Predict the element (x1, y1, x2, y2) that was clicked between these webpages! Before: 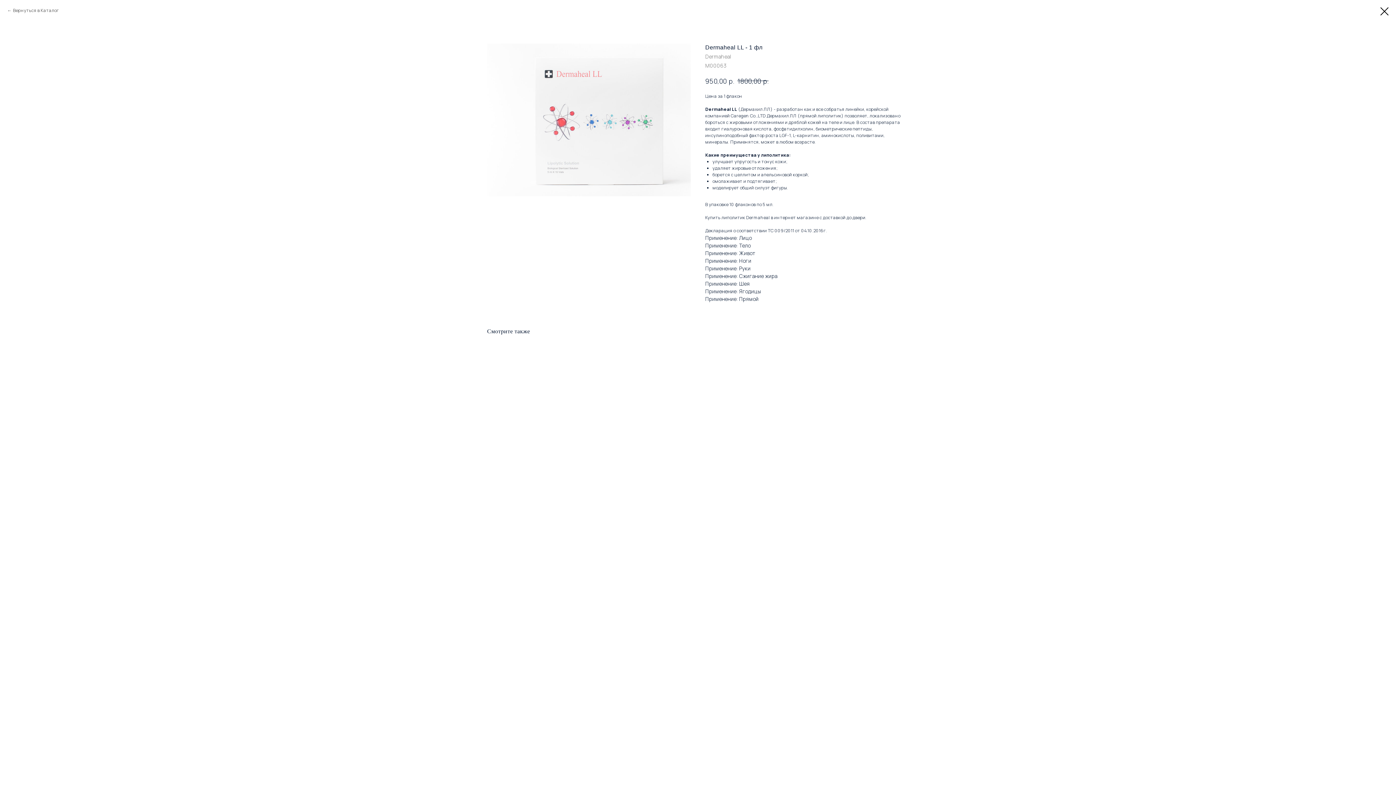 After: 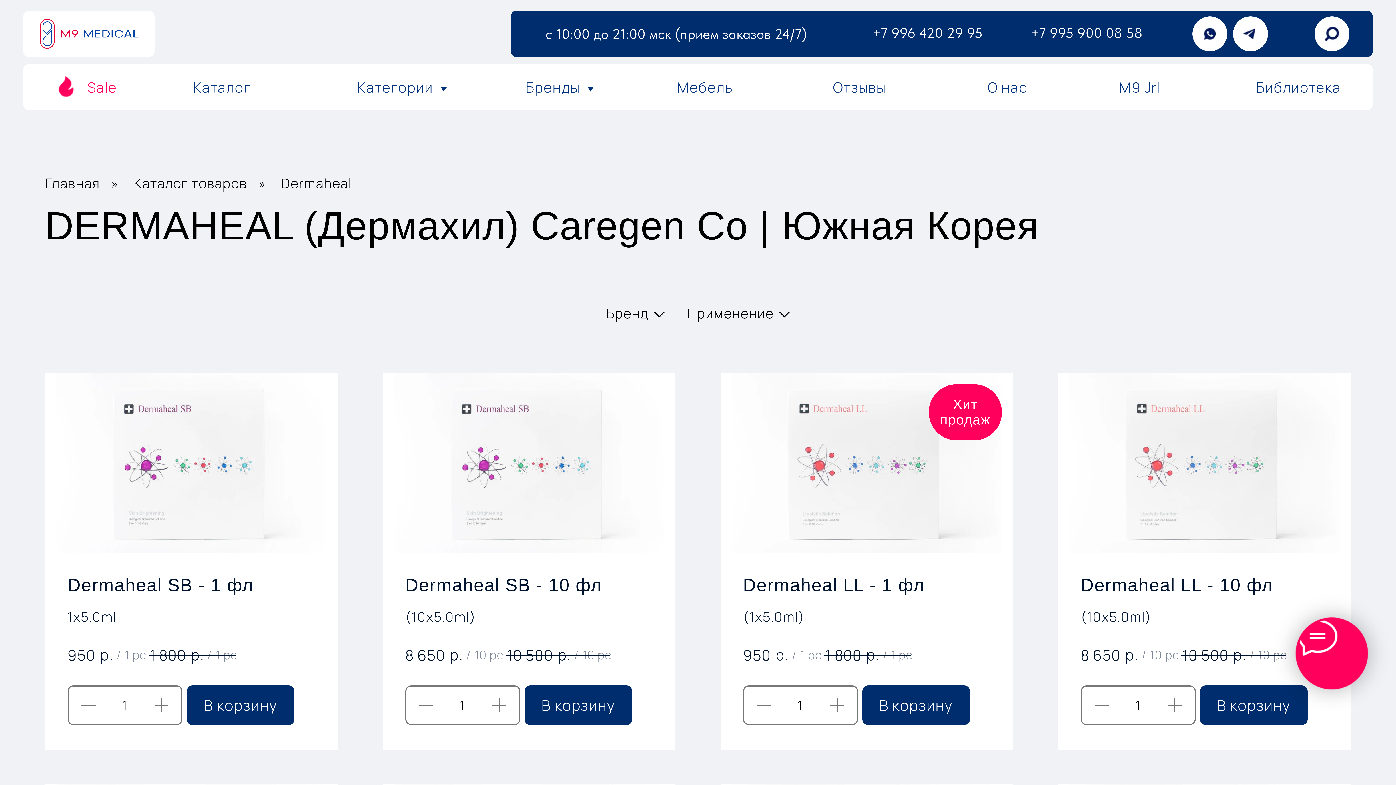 Action: bbox: (7, 7, 59, 13) label: Вернуться в Каталог